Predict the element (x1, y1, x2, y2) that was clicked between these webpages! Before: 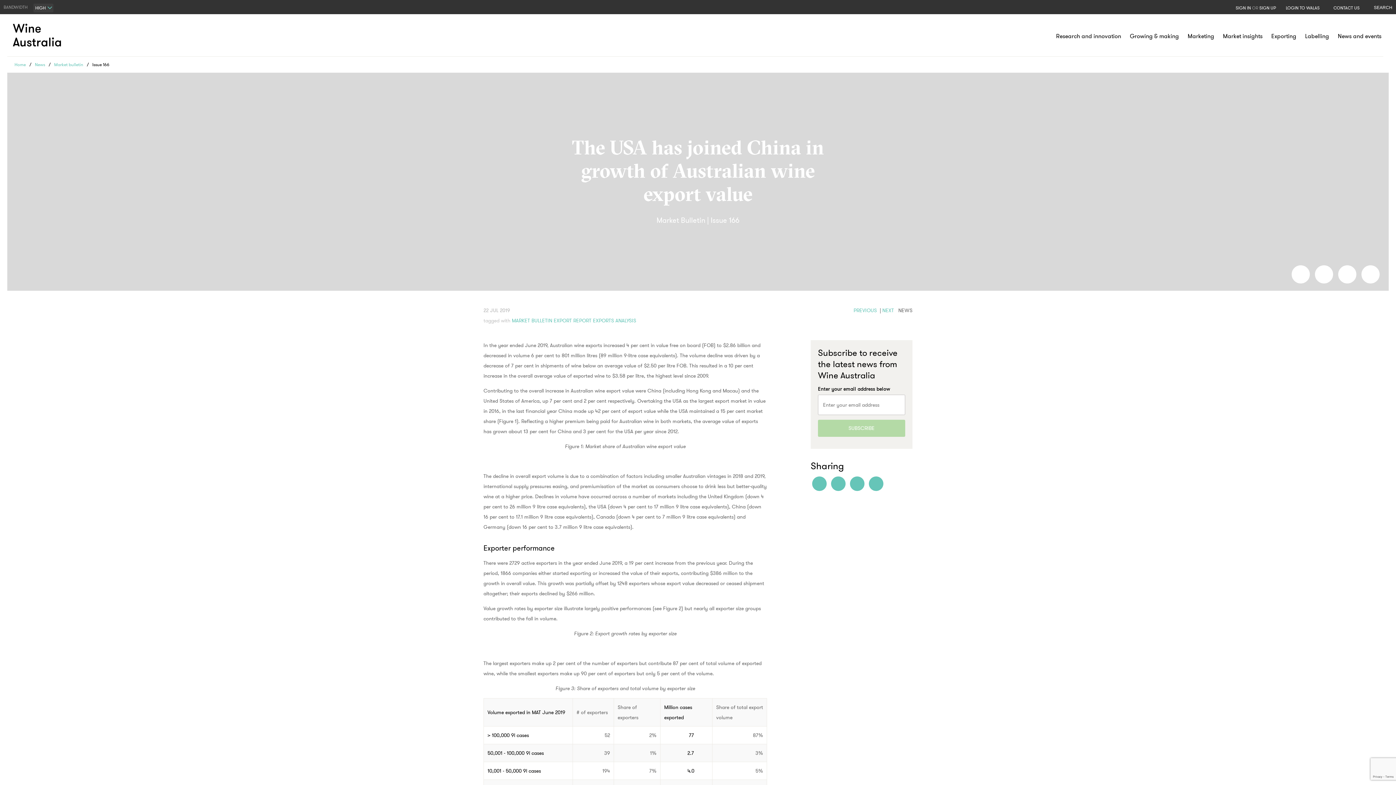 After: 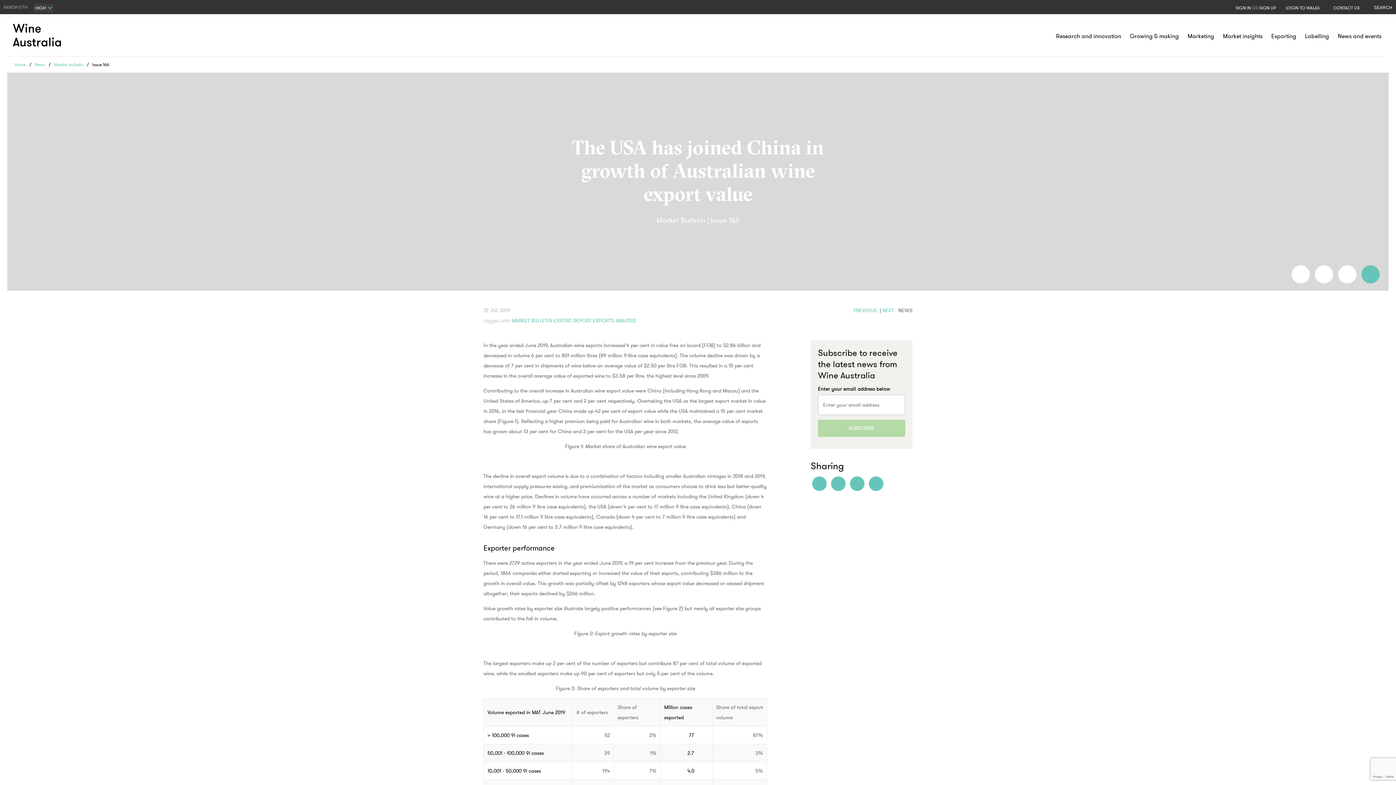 Action: bbox: (1361, 265, 1380, 283) label: Share via email